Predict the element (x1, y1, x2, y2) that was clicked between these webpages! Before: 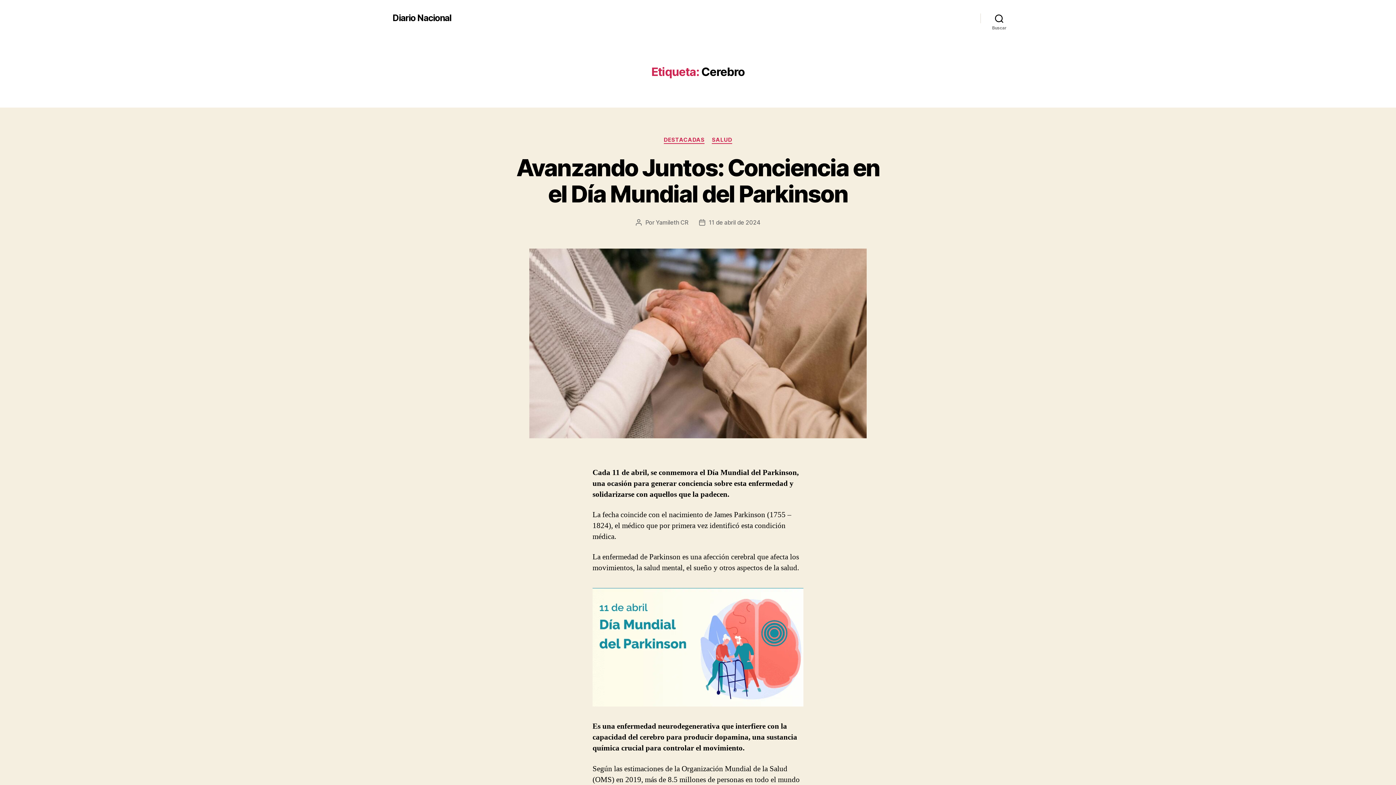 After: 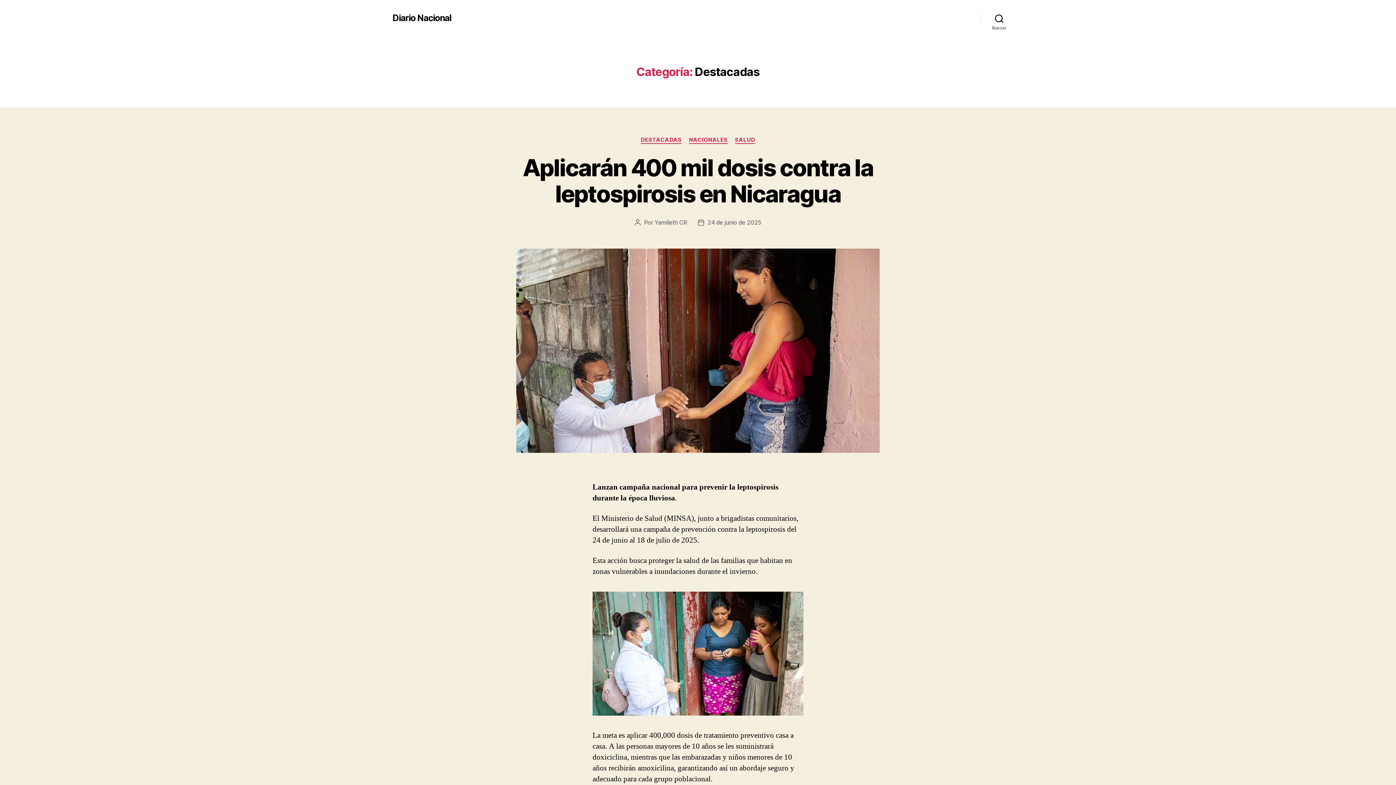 Action: bbox: (663, 136, 704, 143) label: DESTACADAS